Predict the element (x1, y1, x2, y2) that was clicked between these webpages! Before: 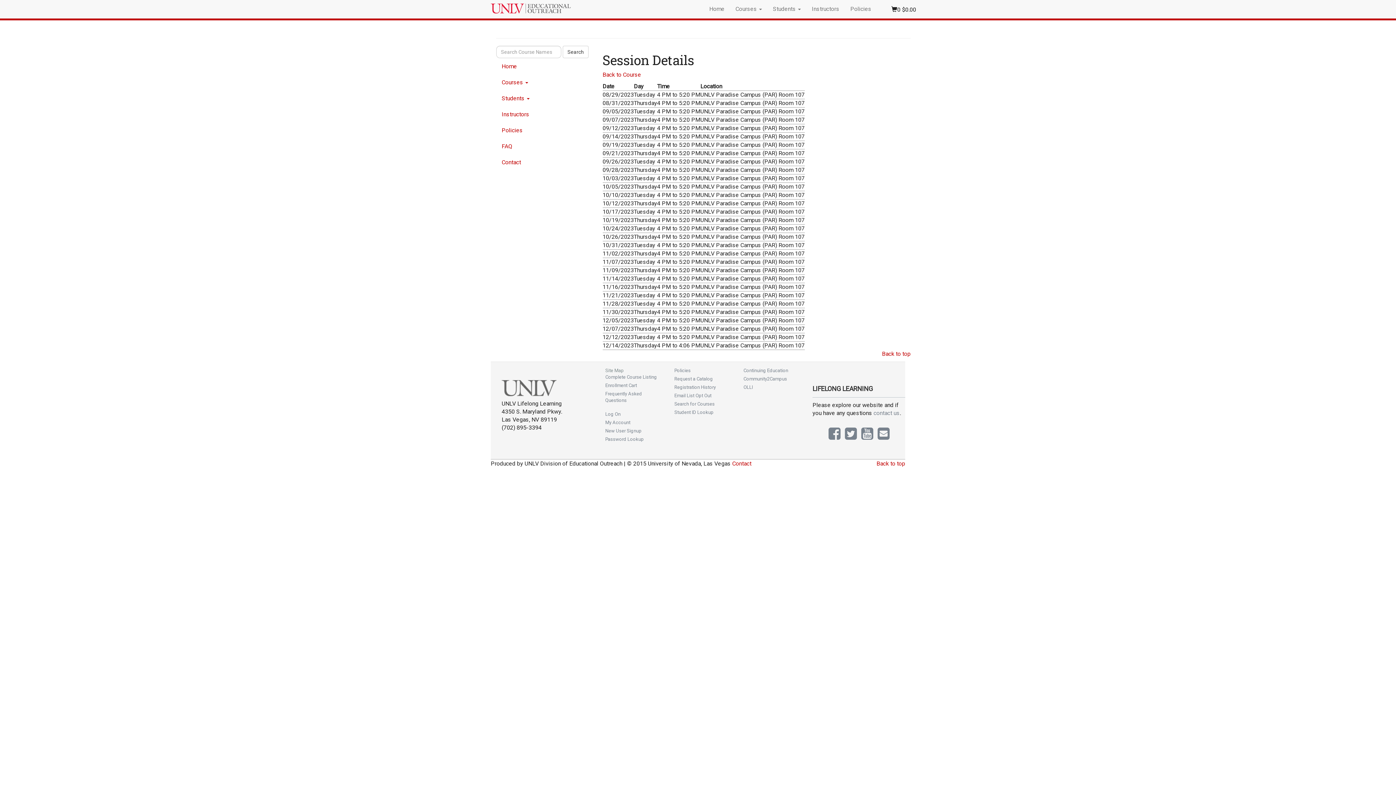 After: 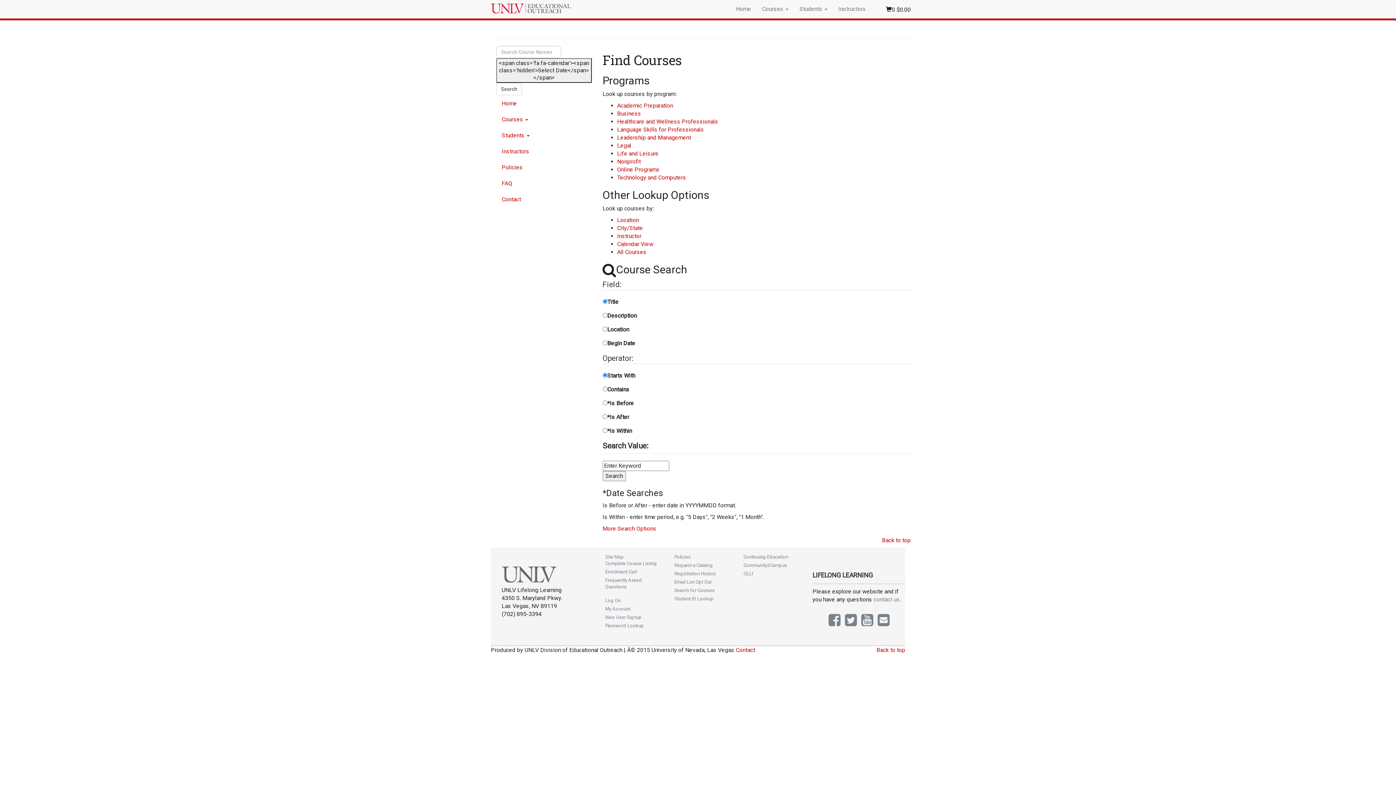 Action: bbox: (674, 401, 732, 409) label: Search for Courses